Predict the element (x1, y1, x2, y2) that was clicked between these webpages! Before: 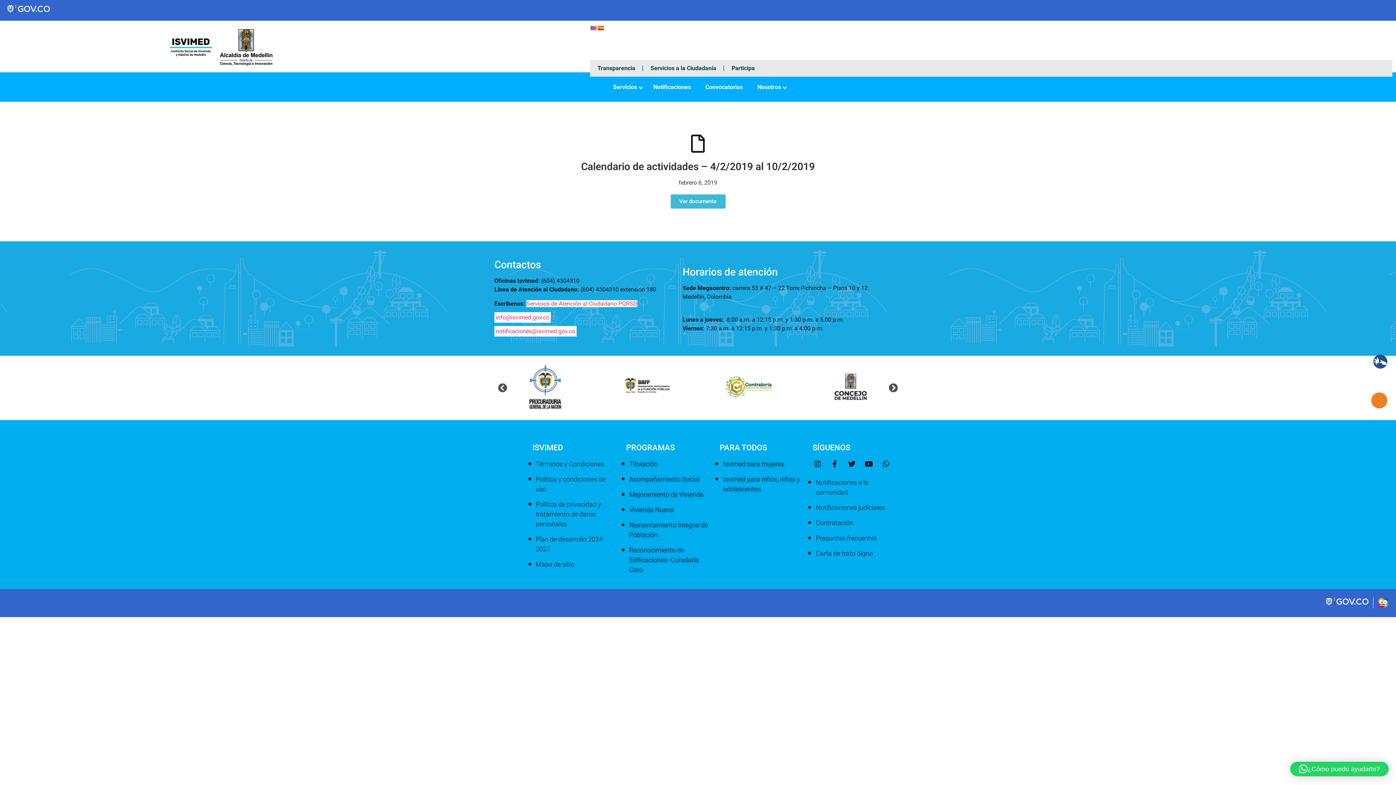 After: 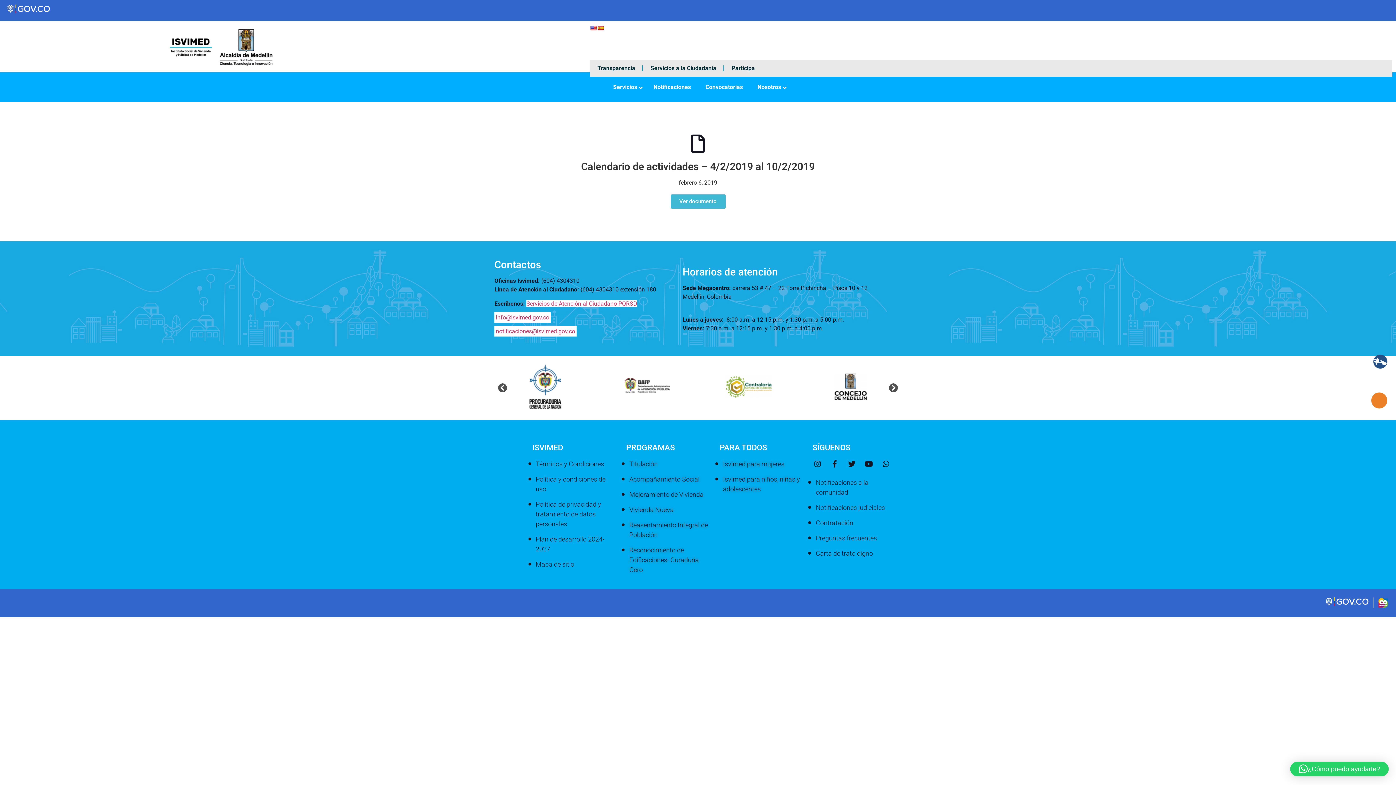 Action: label: Ver documento bbox: (670, 194, 725, 208)